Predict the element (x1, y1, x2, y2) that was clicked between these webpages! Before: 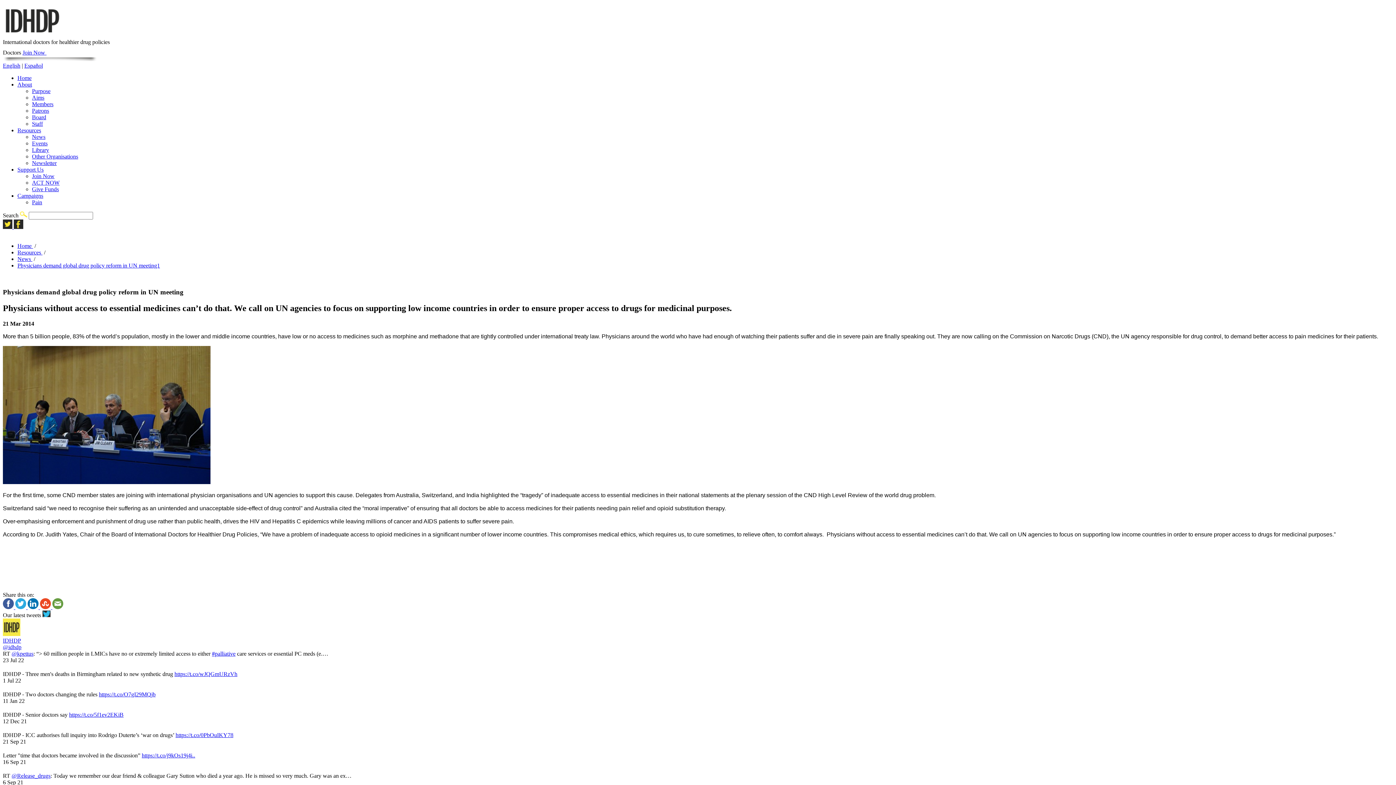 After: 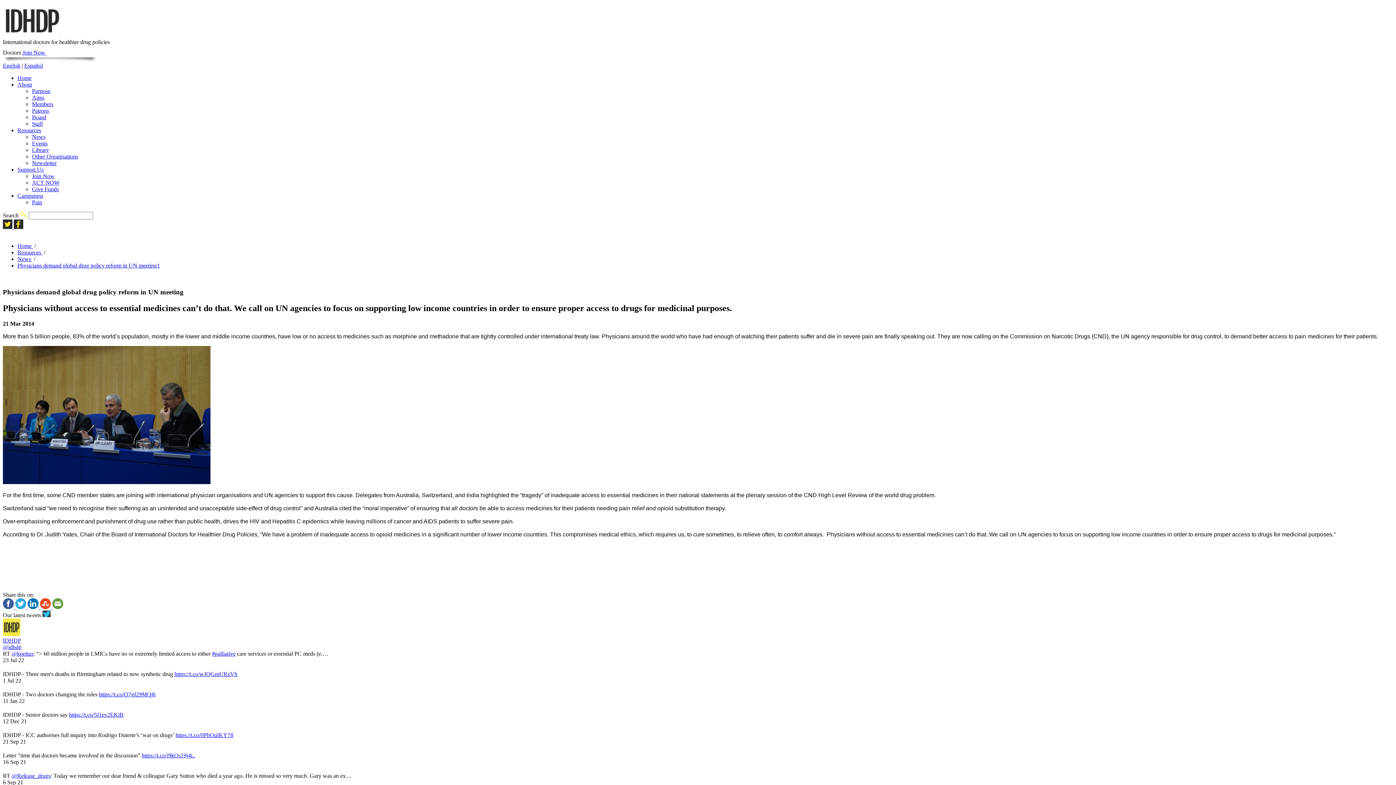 Action: label: https://t.co/O7gI29MQjb bbox: (98, 691, 155, 697)